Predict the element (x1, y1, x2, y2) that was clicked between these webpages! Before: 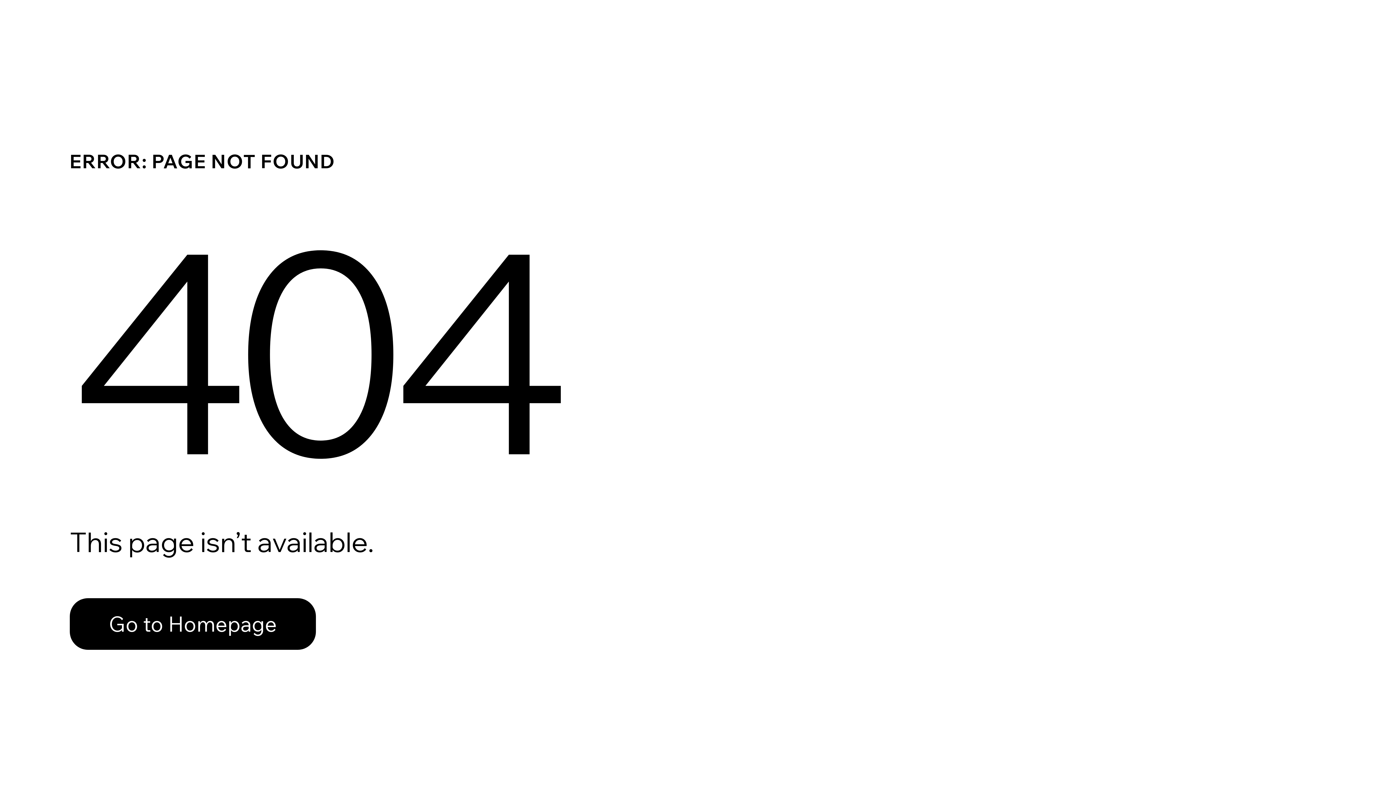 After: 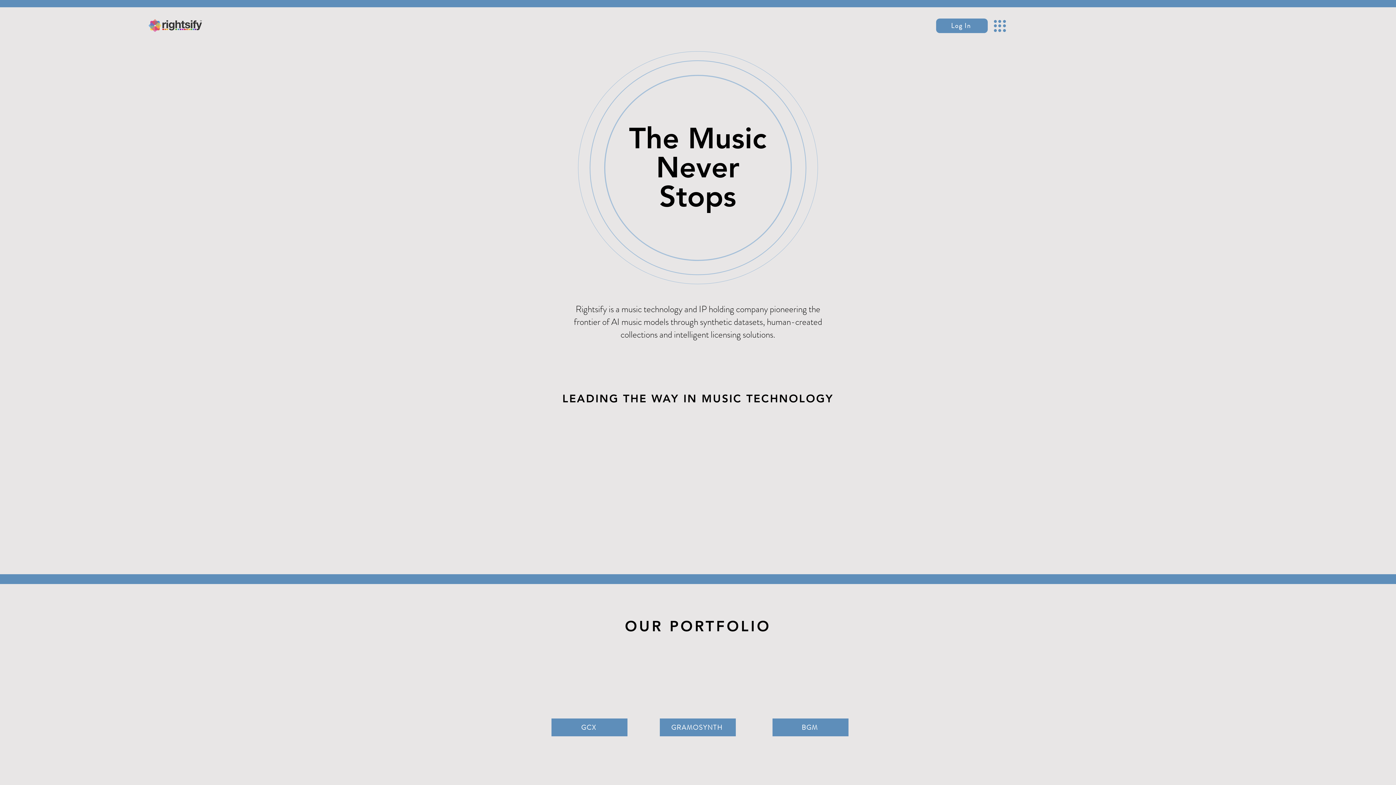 Action: bbox: (69, 598, 316, 650) label: Go to Homepage